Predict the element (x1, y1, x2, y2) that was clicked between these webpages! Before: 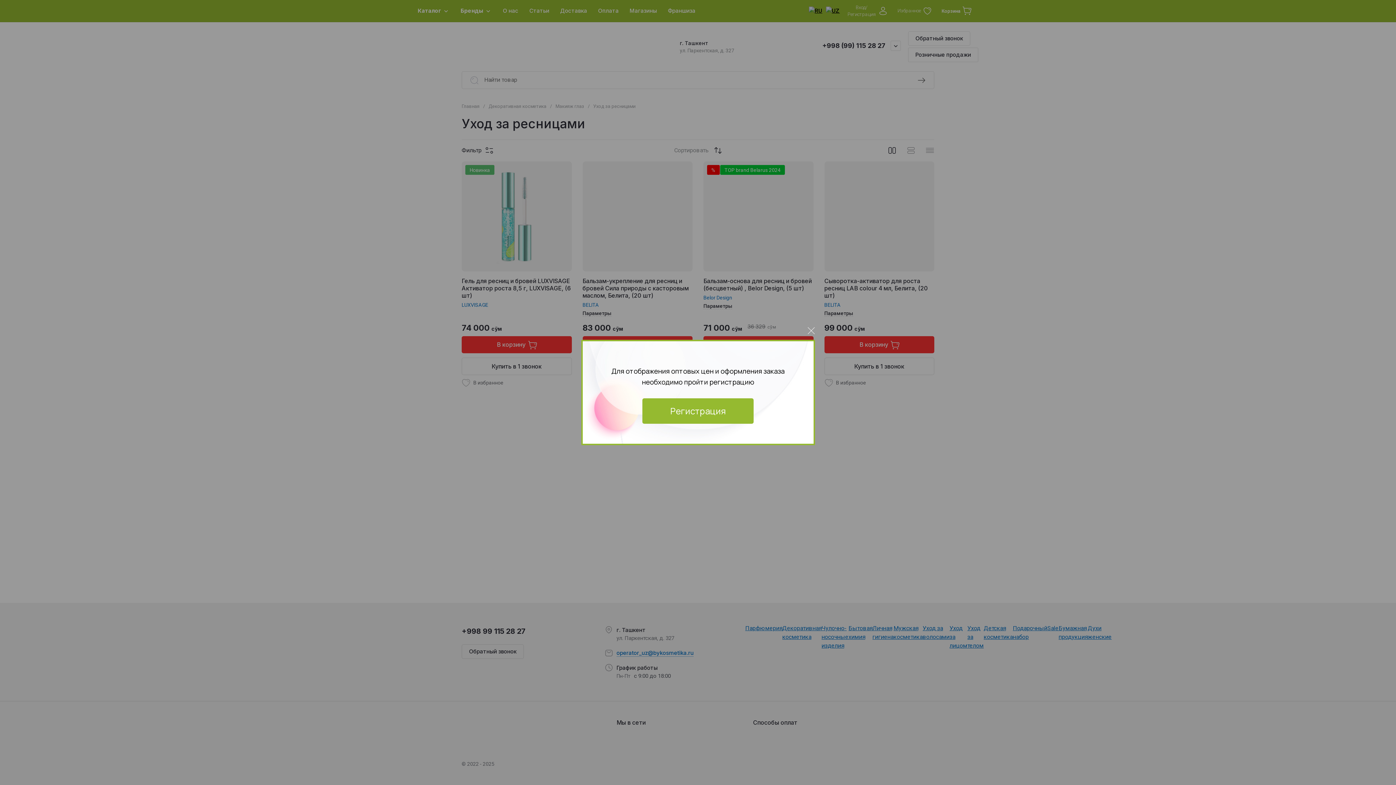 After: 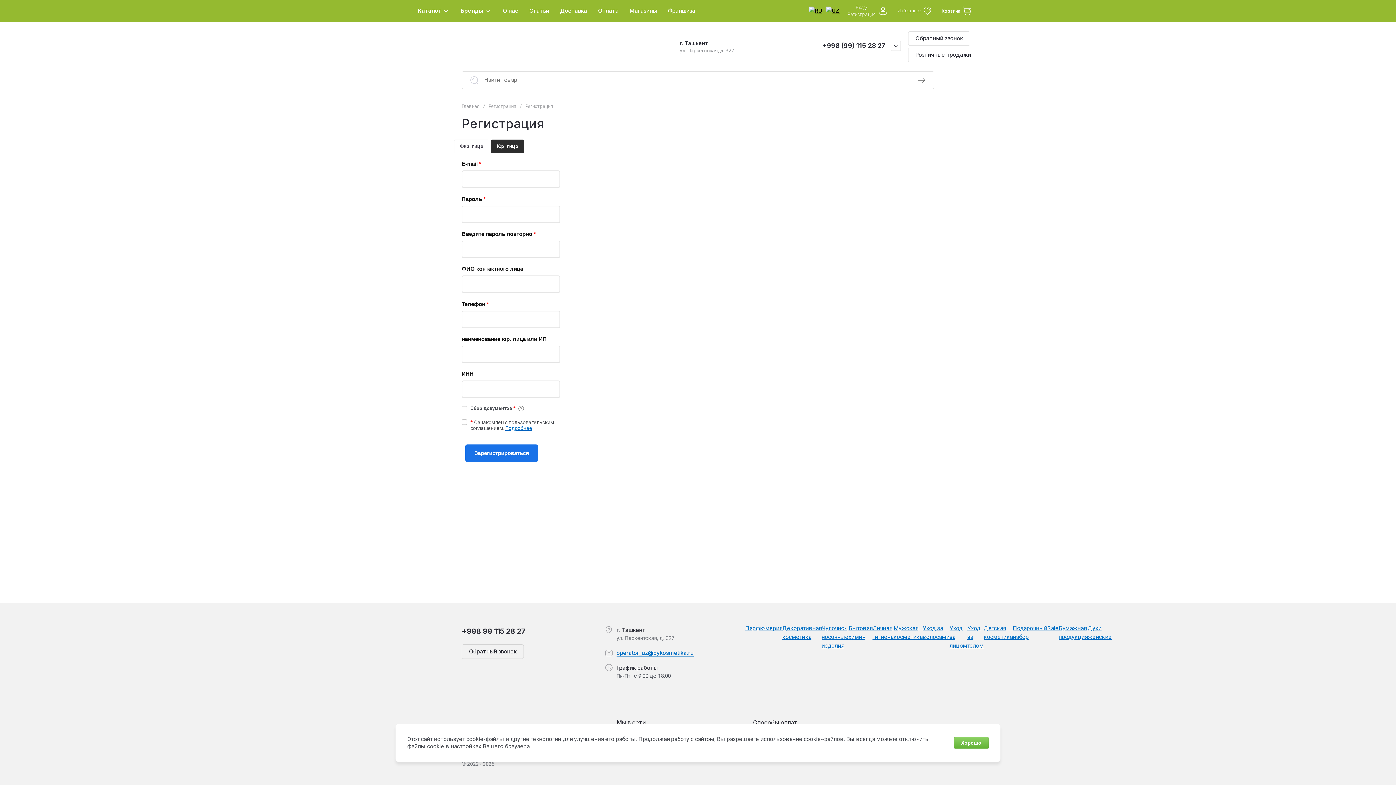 Action: label: Регистрация bbox: (642, 398, 753, 424)